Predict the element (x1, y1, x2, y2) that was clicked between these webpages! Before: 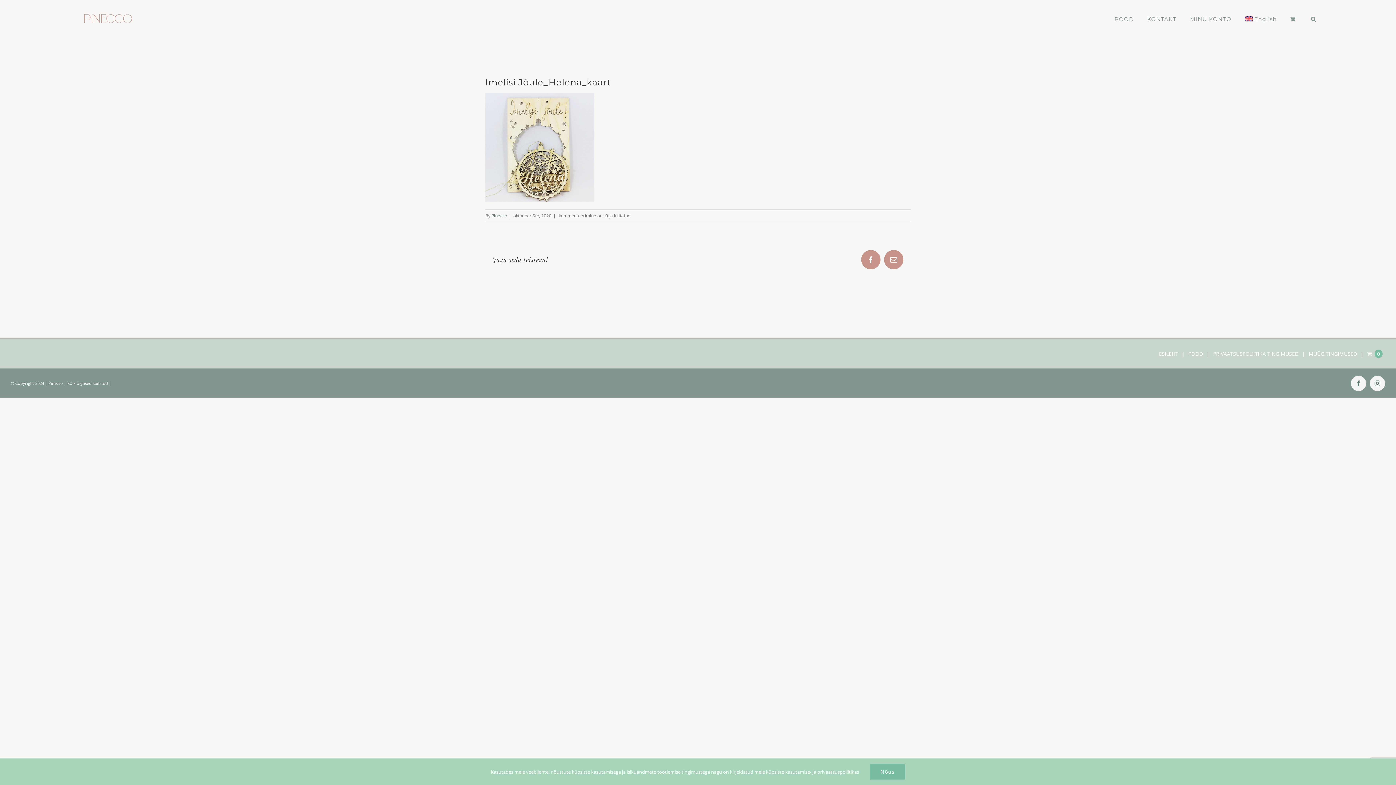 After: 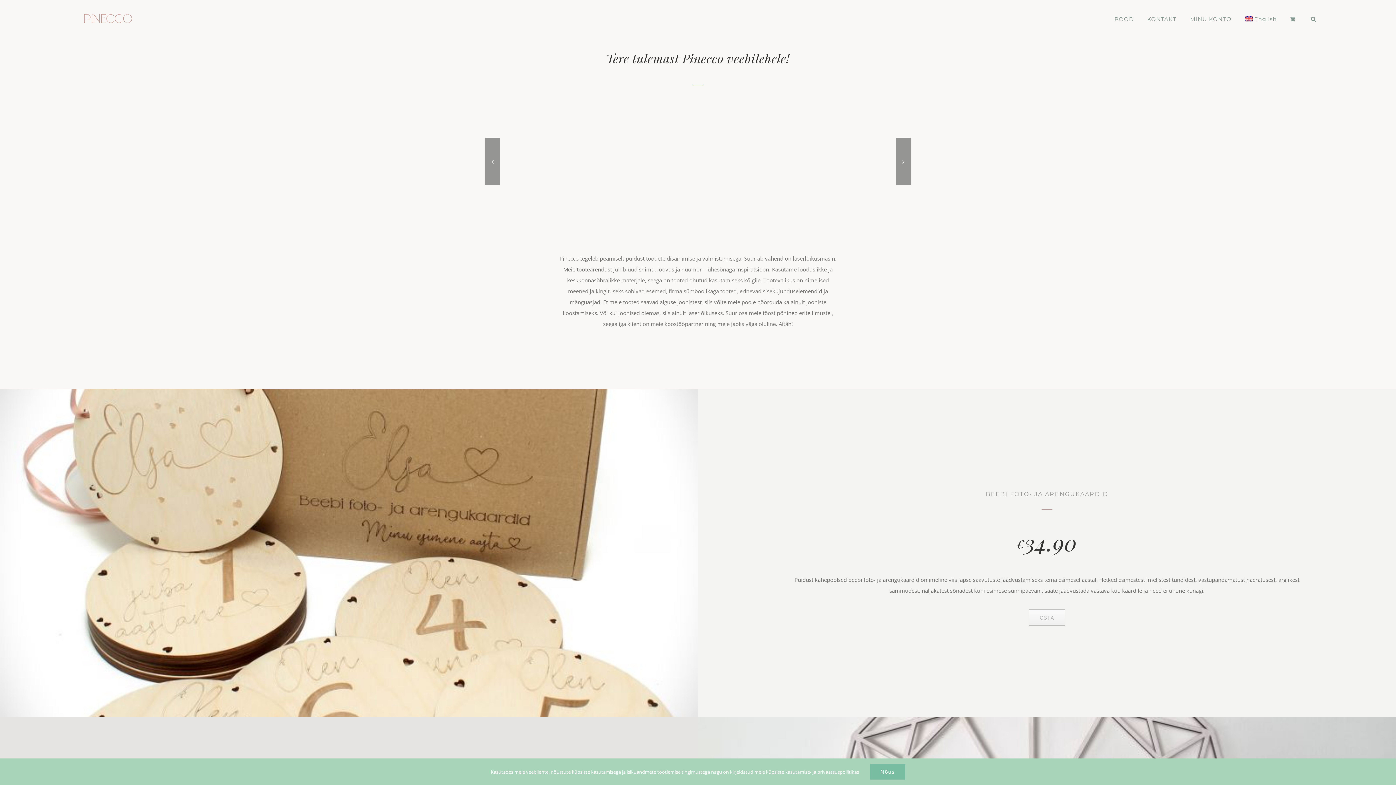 Action: label: Pinecco bbox: (491, 212, 507, 218)